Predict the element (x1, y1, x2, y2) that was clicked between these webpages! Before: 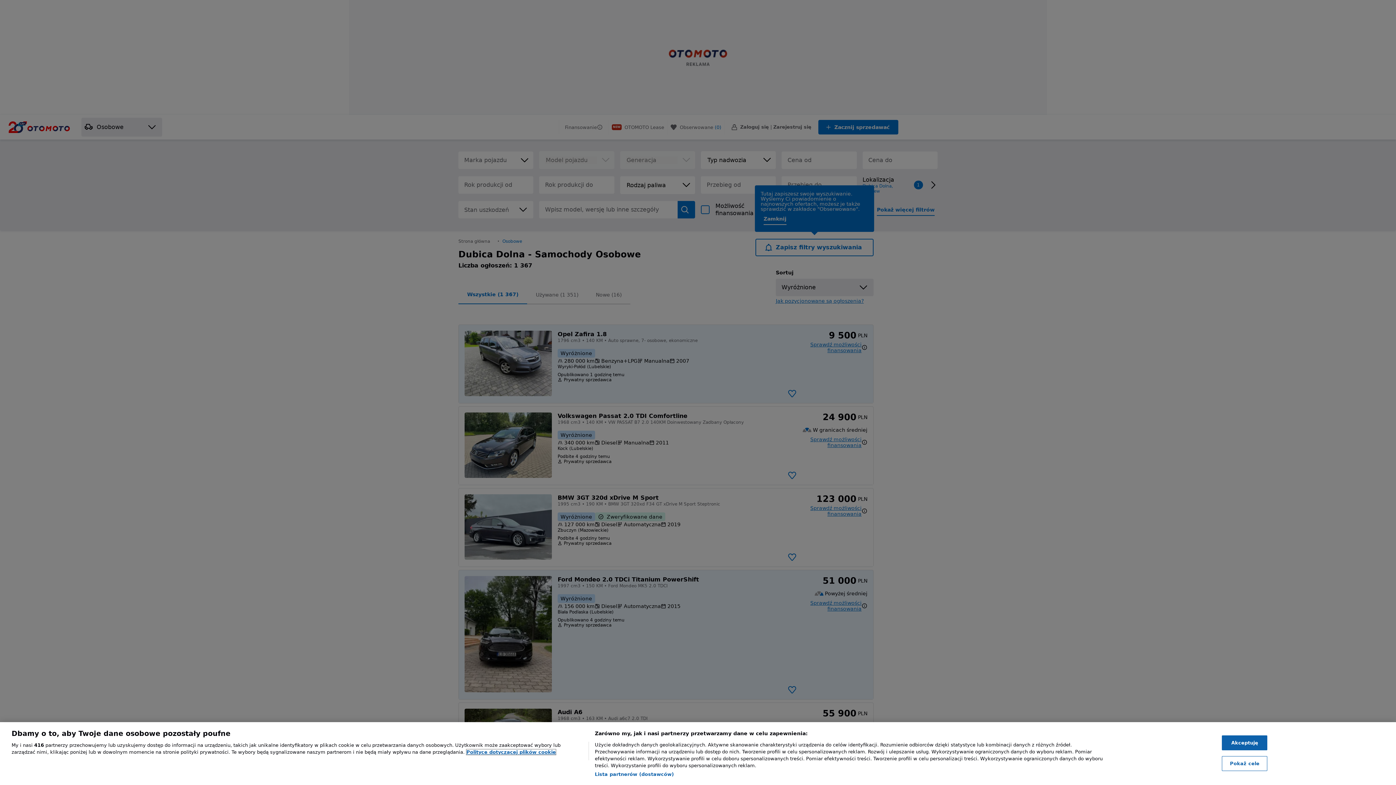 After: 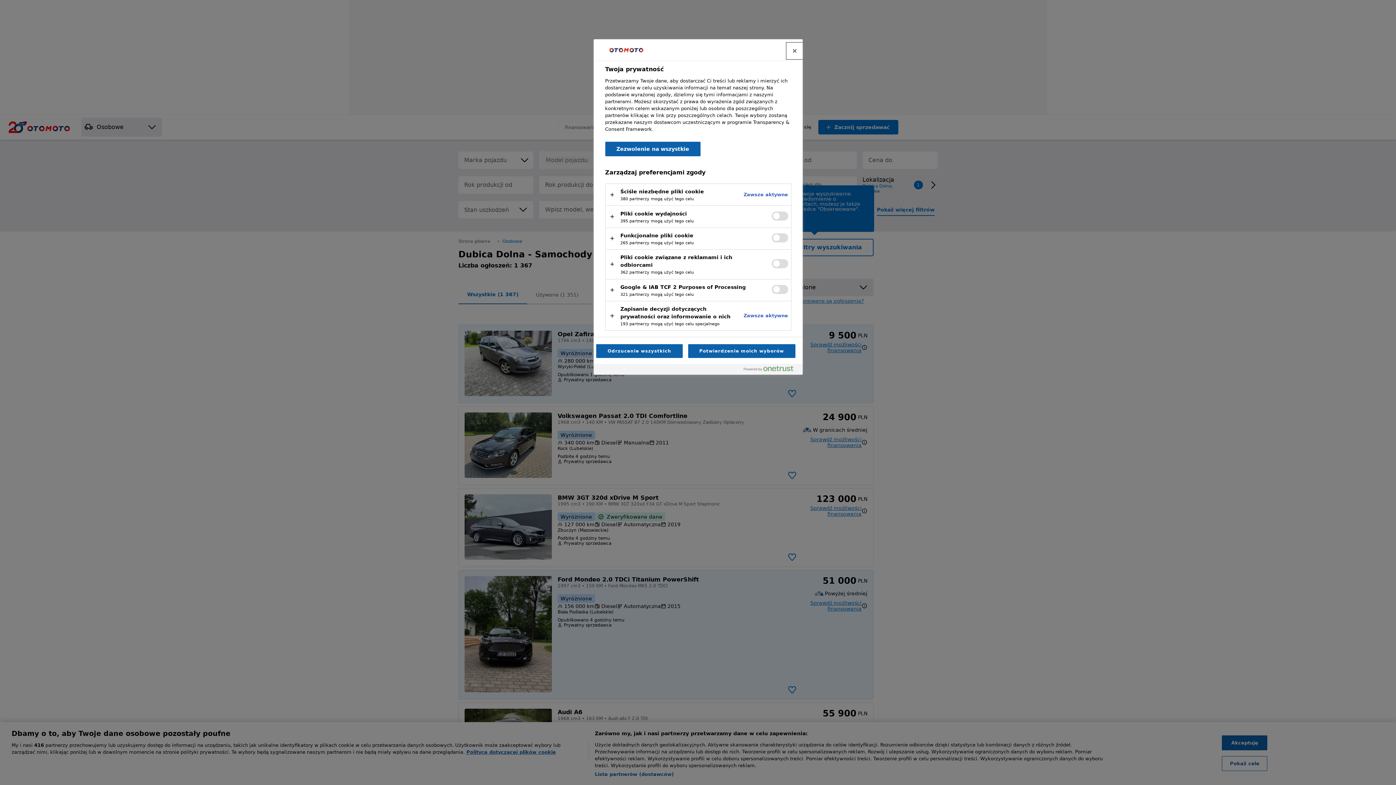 Action: label: Pokaż cele bbox: (1222, 756, 1267, 771)